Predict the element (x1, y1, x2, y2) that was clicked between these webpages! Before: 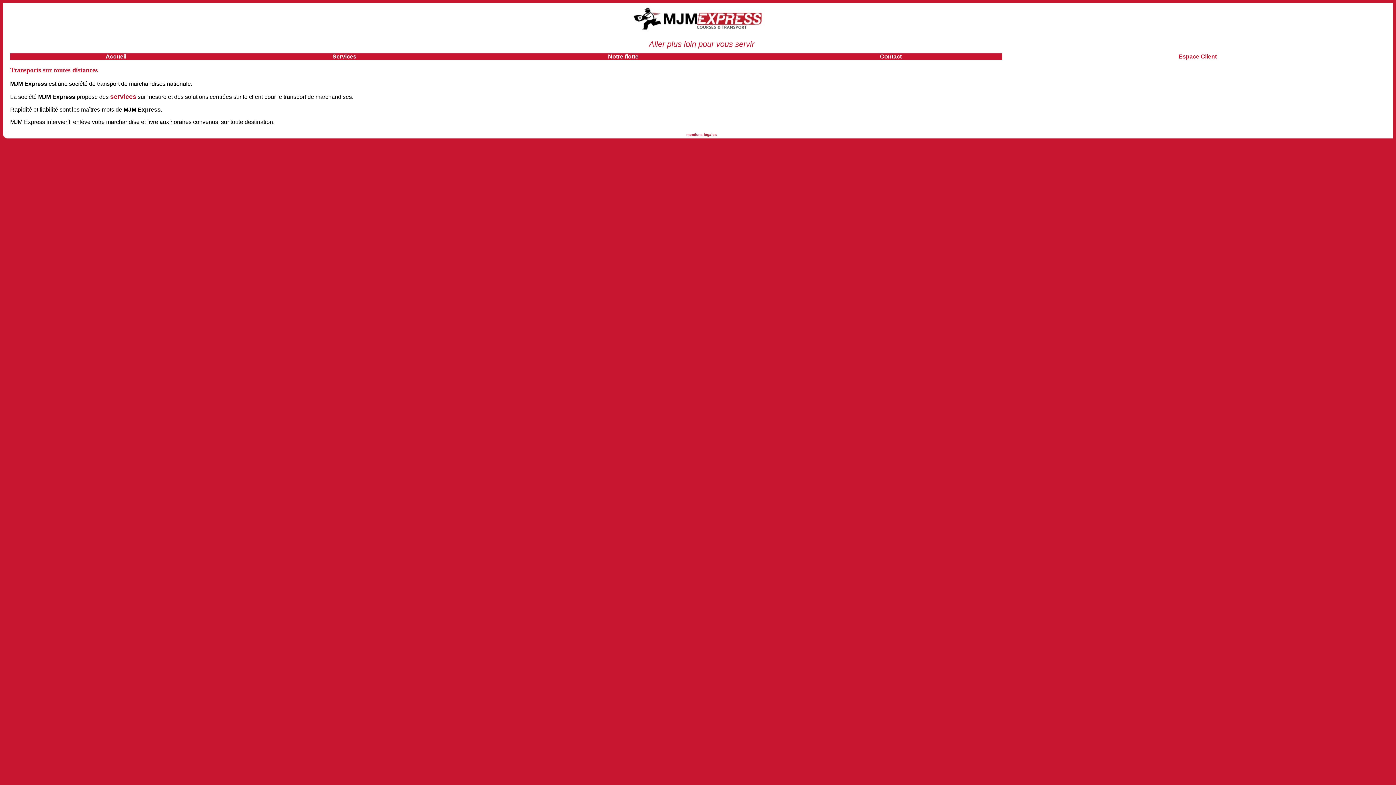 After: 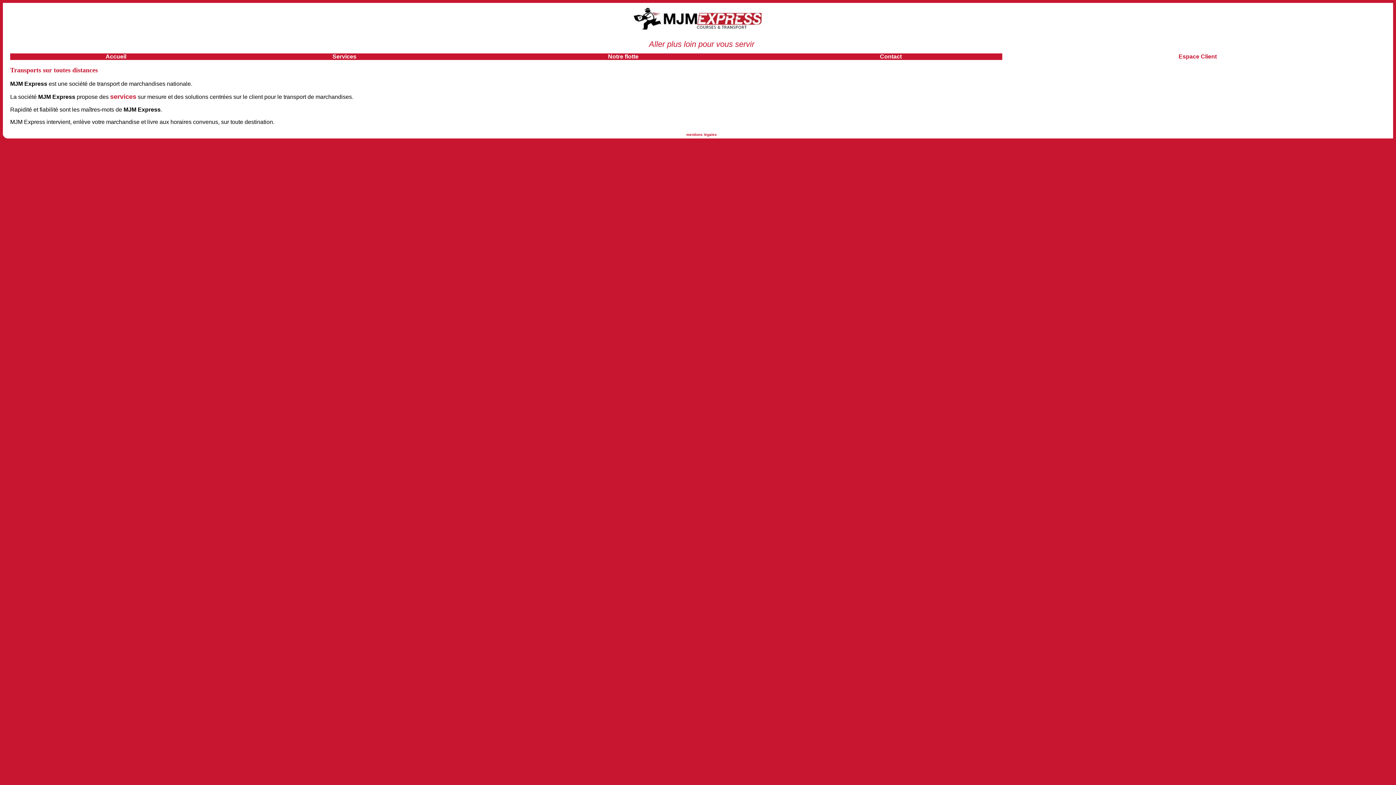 Action: bbox: (105, 53, 126, 59) label: Accueil